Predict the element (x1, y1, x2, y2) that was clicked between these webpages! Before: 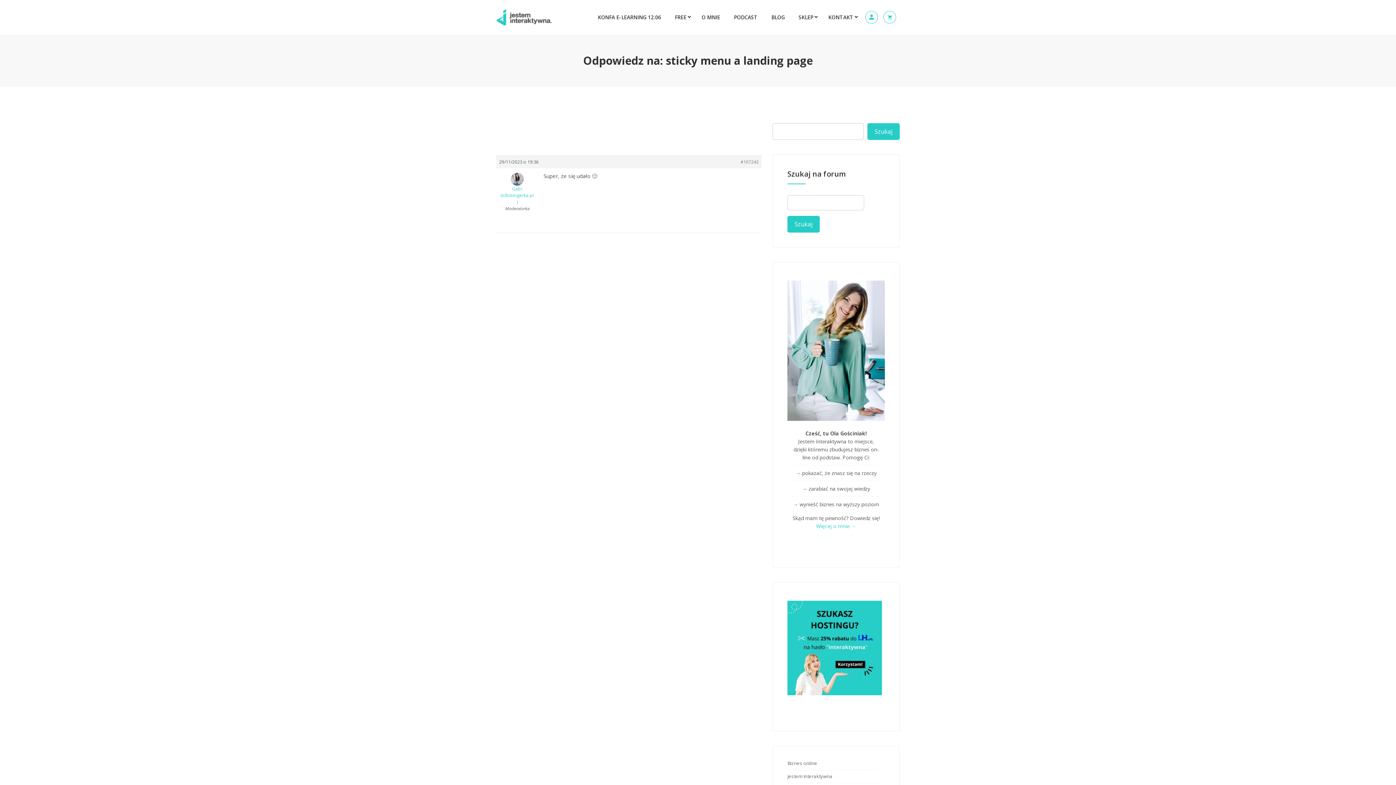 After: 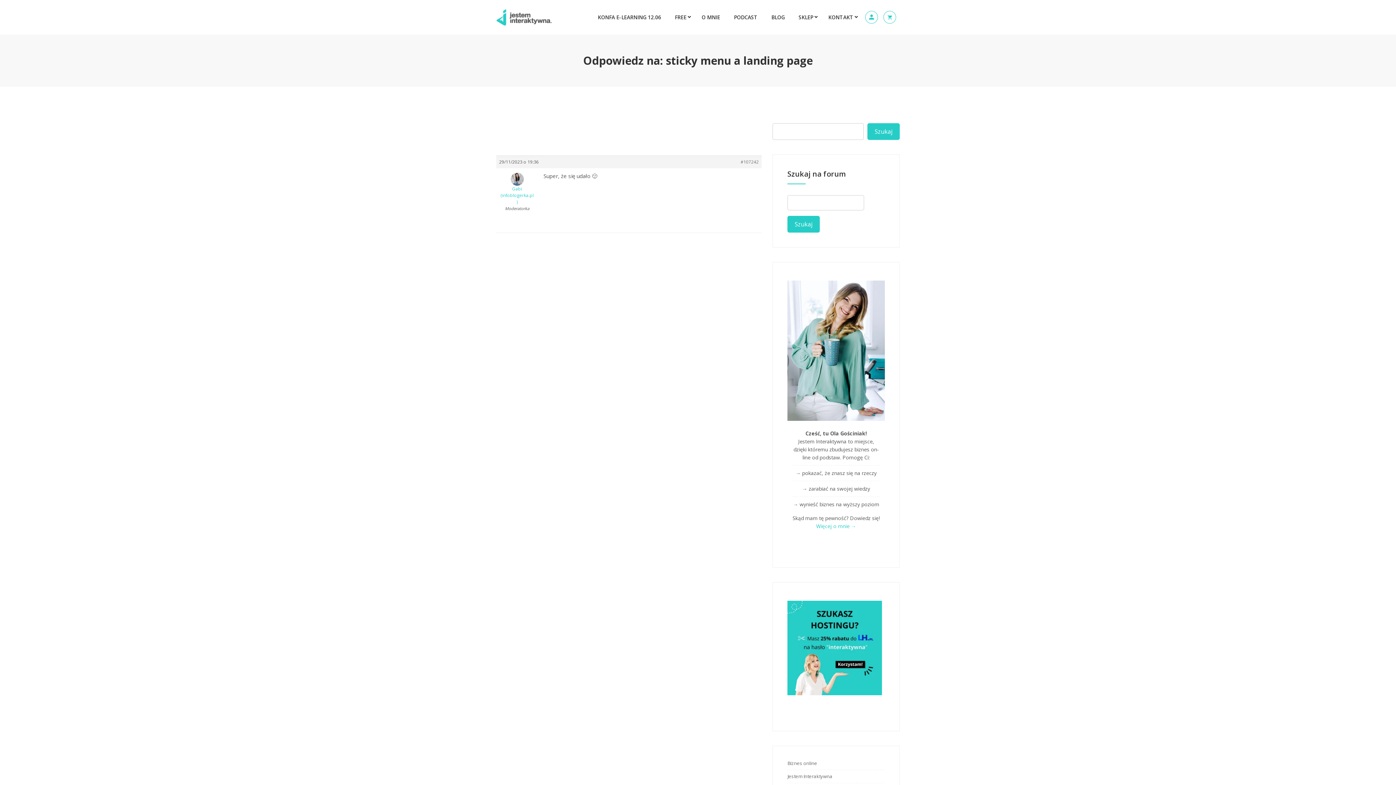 Action: bbox: (867, 123, 900, 140) label: Szukaj